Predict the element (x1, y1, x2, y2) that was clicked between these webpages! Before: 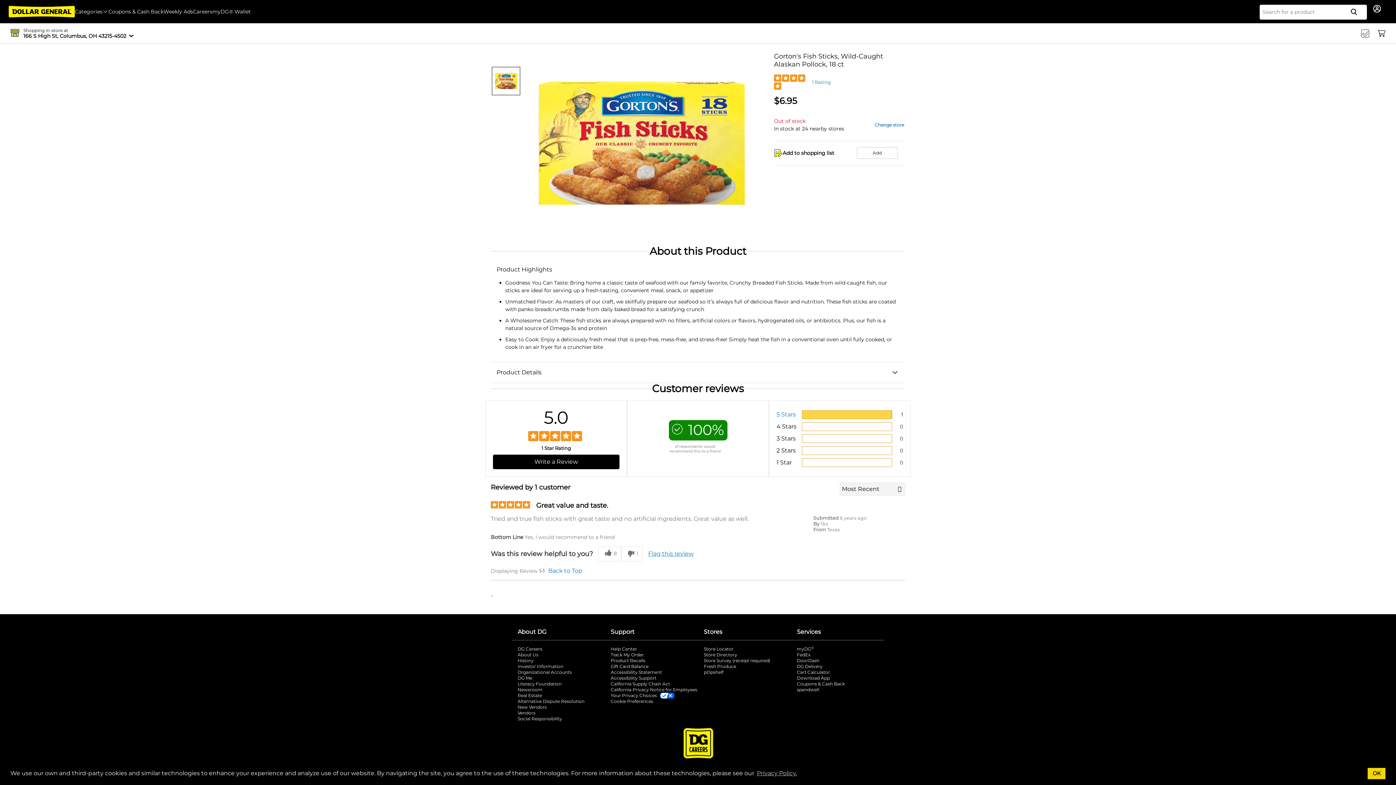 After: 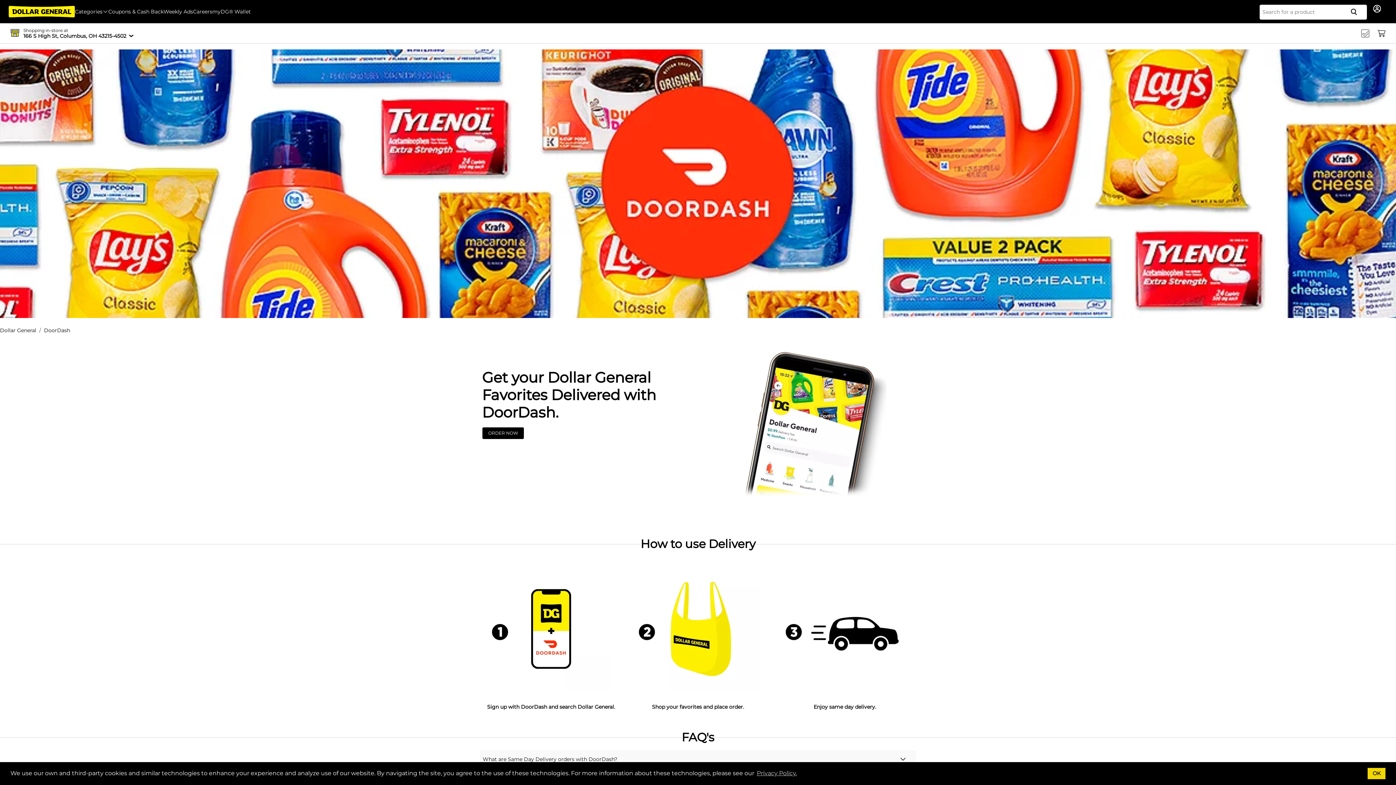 Action: bbox: (797, 658, 884, 664) label: DoorDash